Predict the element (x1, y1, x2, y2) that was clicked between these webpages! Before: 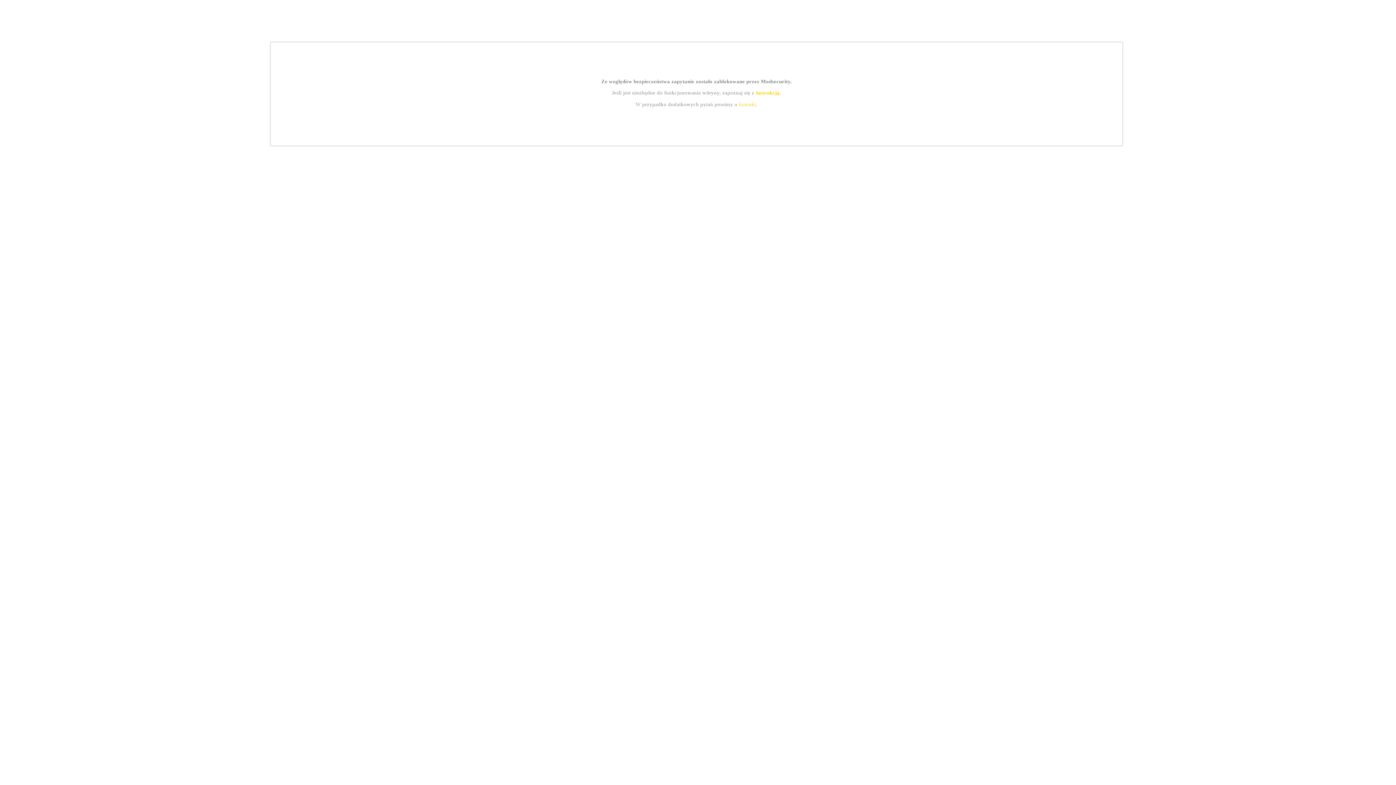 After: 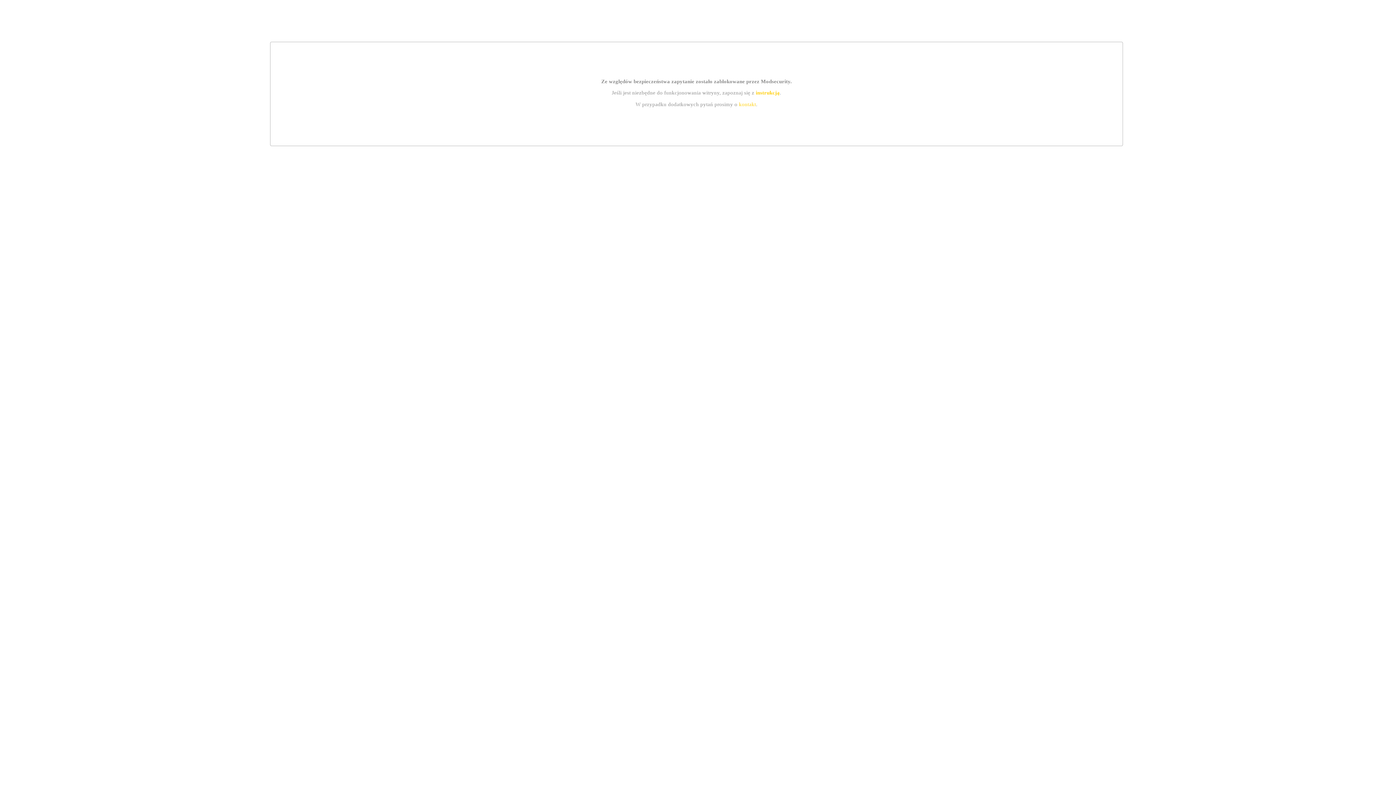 Action: bbox: (739, 101, 756, 107) label: kontakt